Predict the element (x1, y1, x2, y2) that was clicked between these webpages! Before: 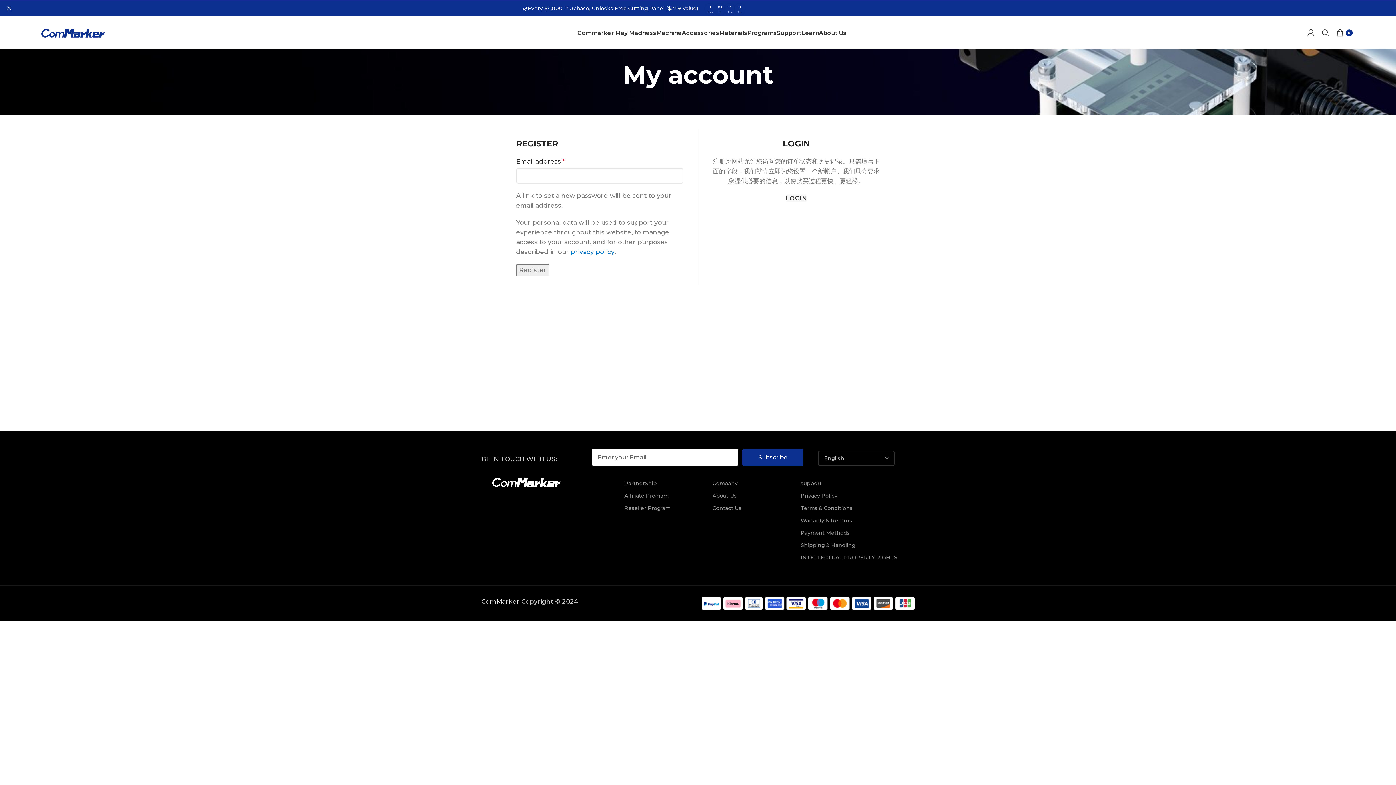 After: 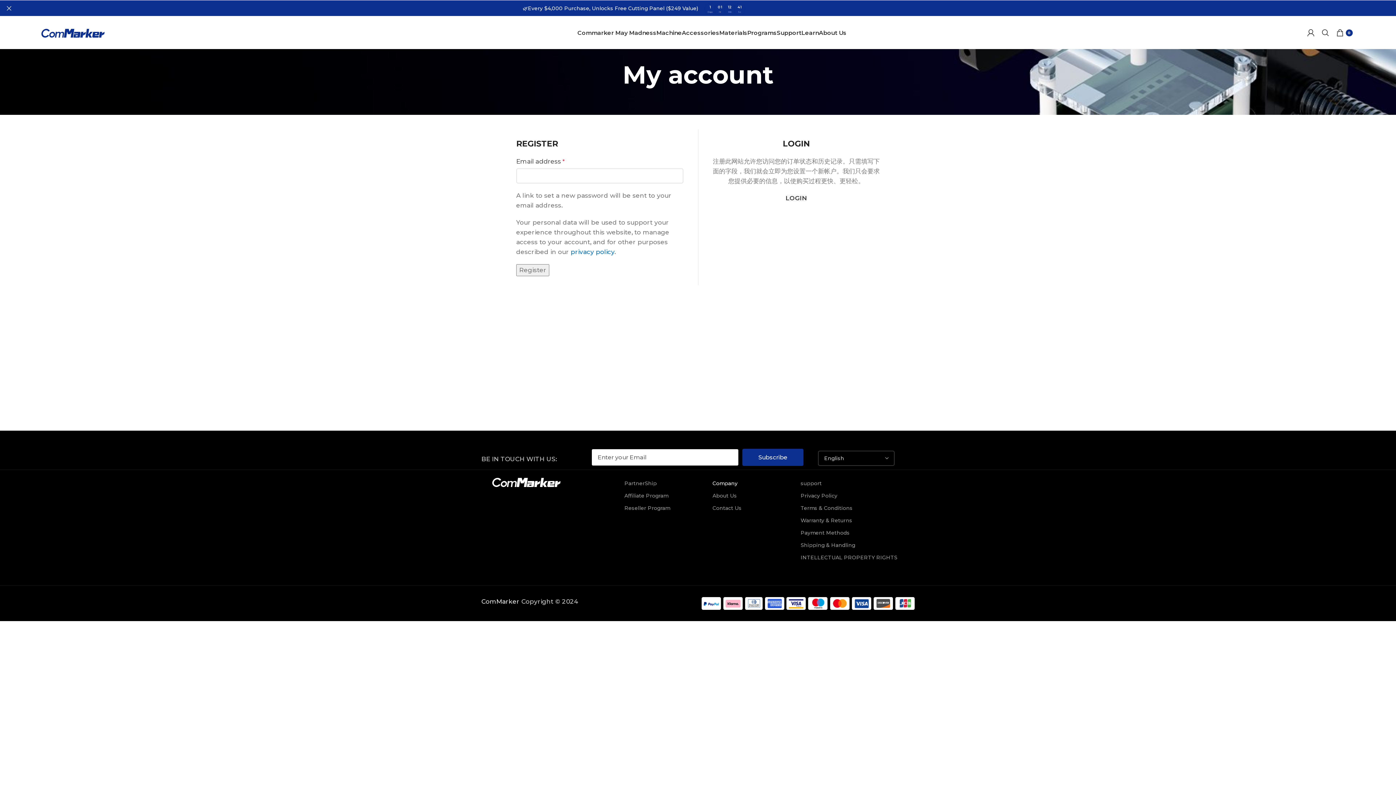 Action: bbox: (712, 477, 773, 489) label: Company